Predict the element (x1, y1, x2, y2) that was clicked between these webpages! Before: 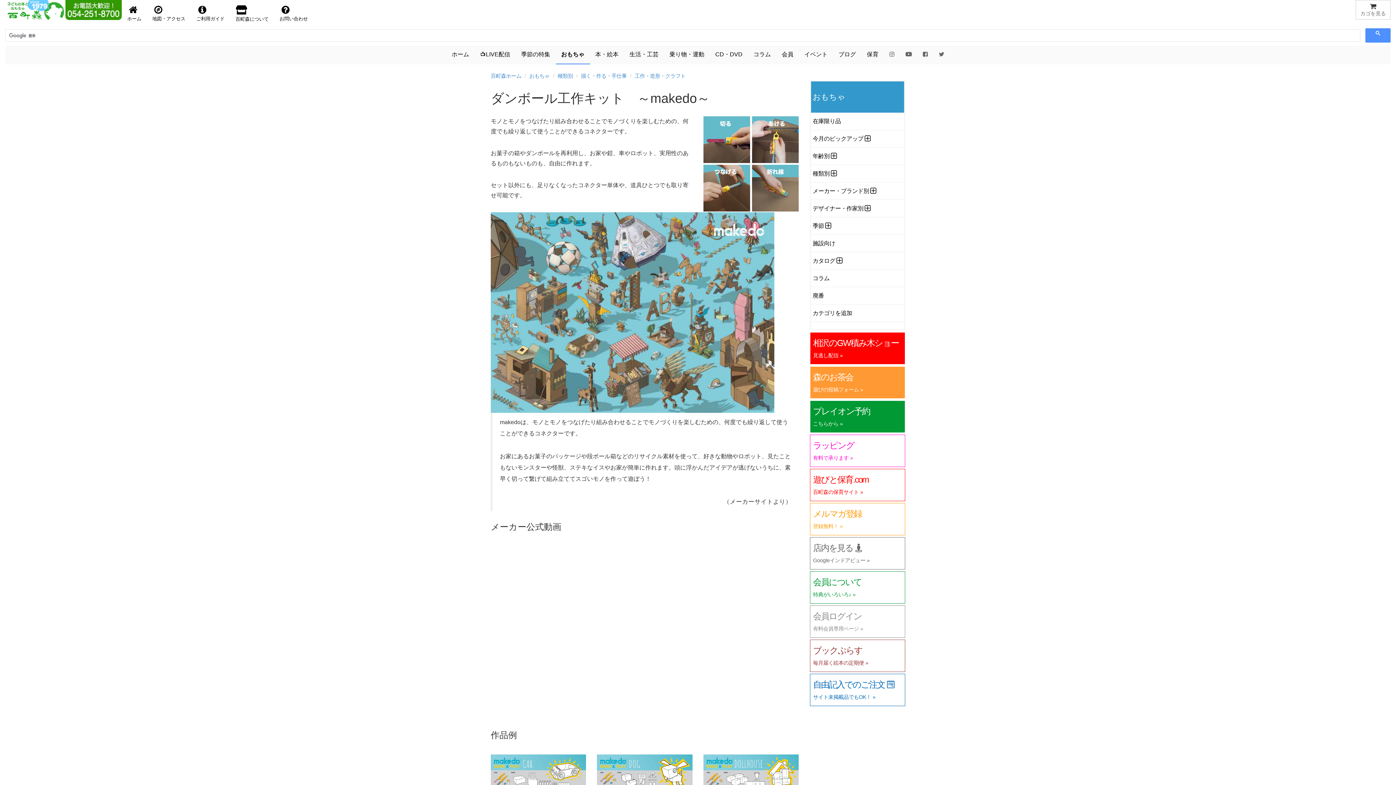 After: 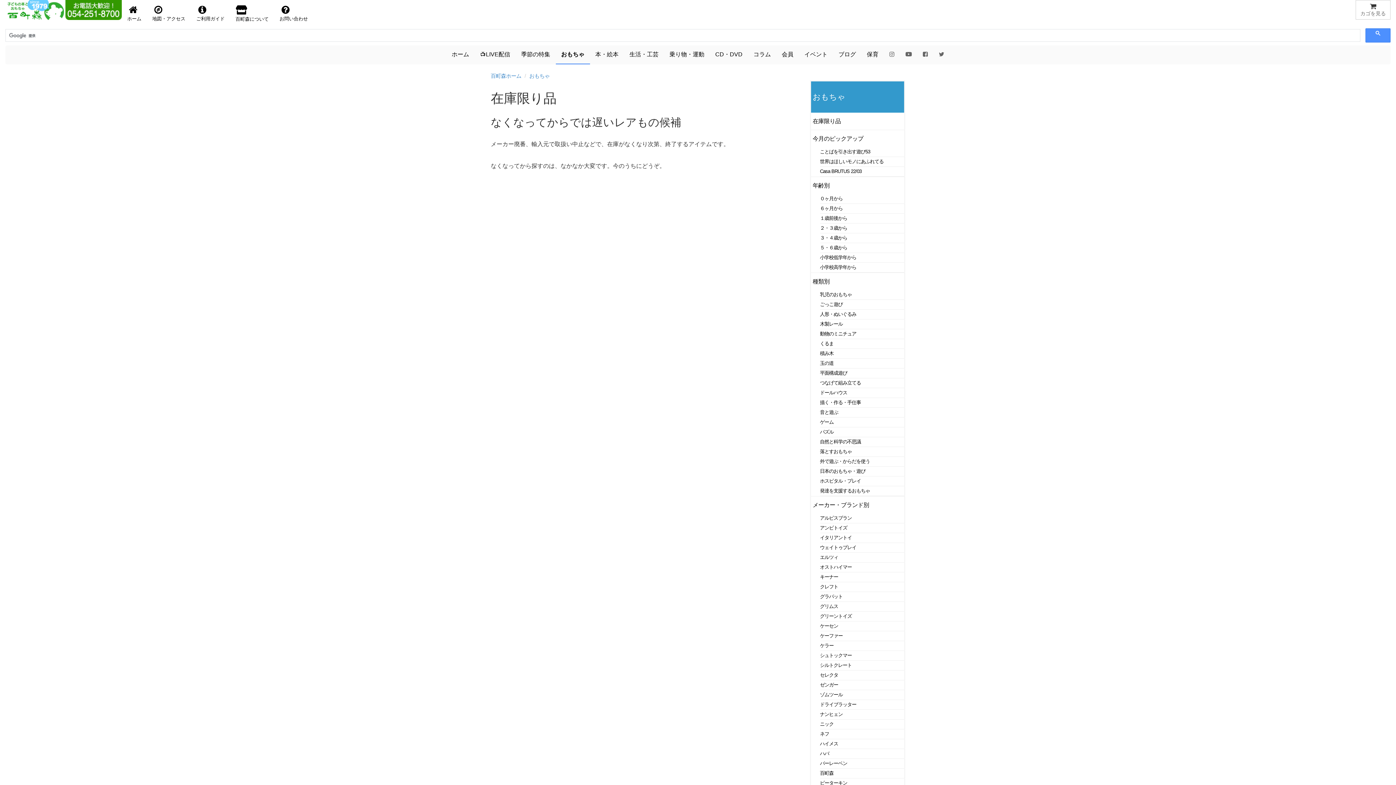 Action: label: 在庫限り品 bbox: (812, 118, 841, 124)